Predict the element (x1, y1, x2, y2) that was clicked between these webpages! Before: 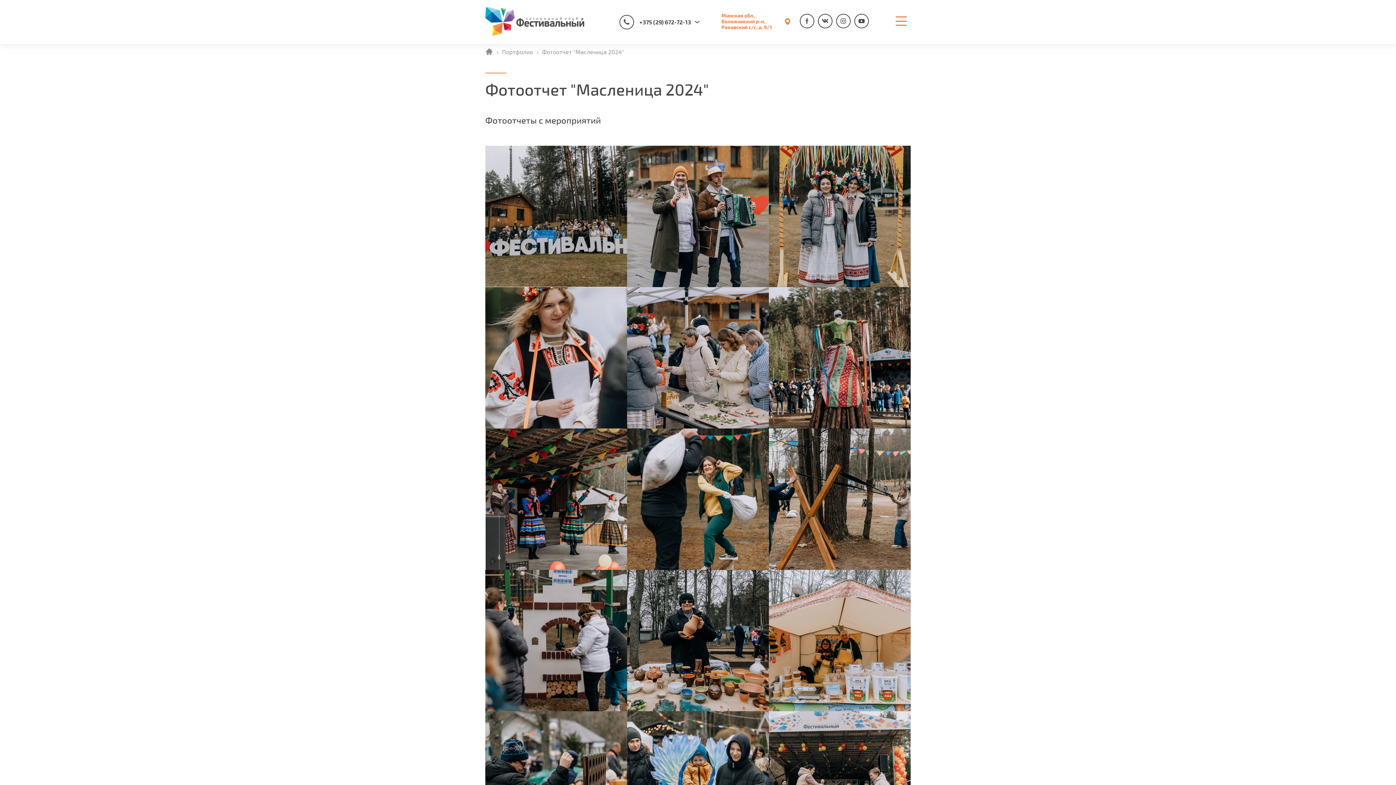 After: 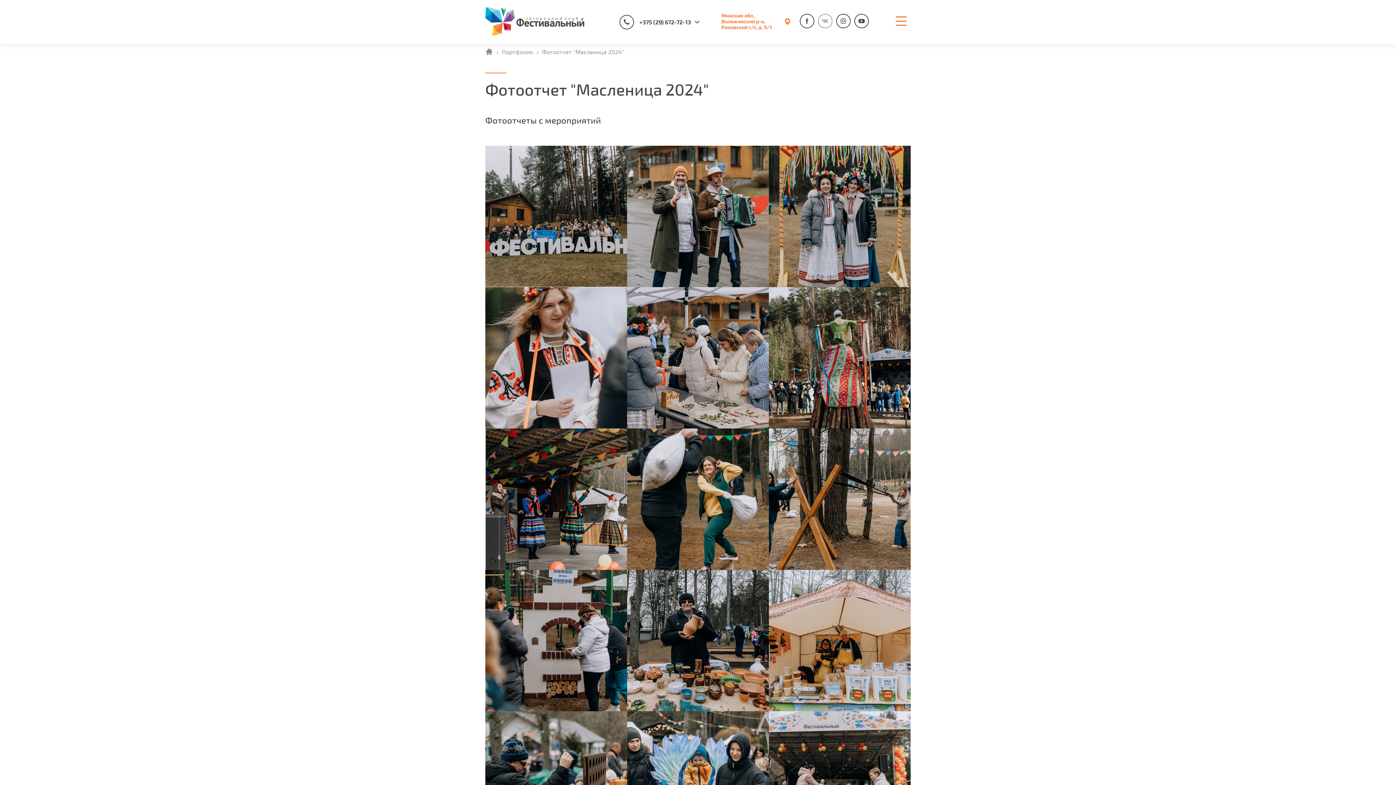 Action: bbox: (818, 13, 832, 28)